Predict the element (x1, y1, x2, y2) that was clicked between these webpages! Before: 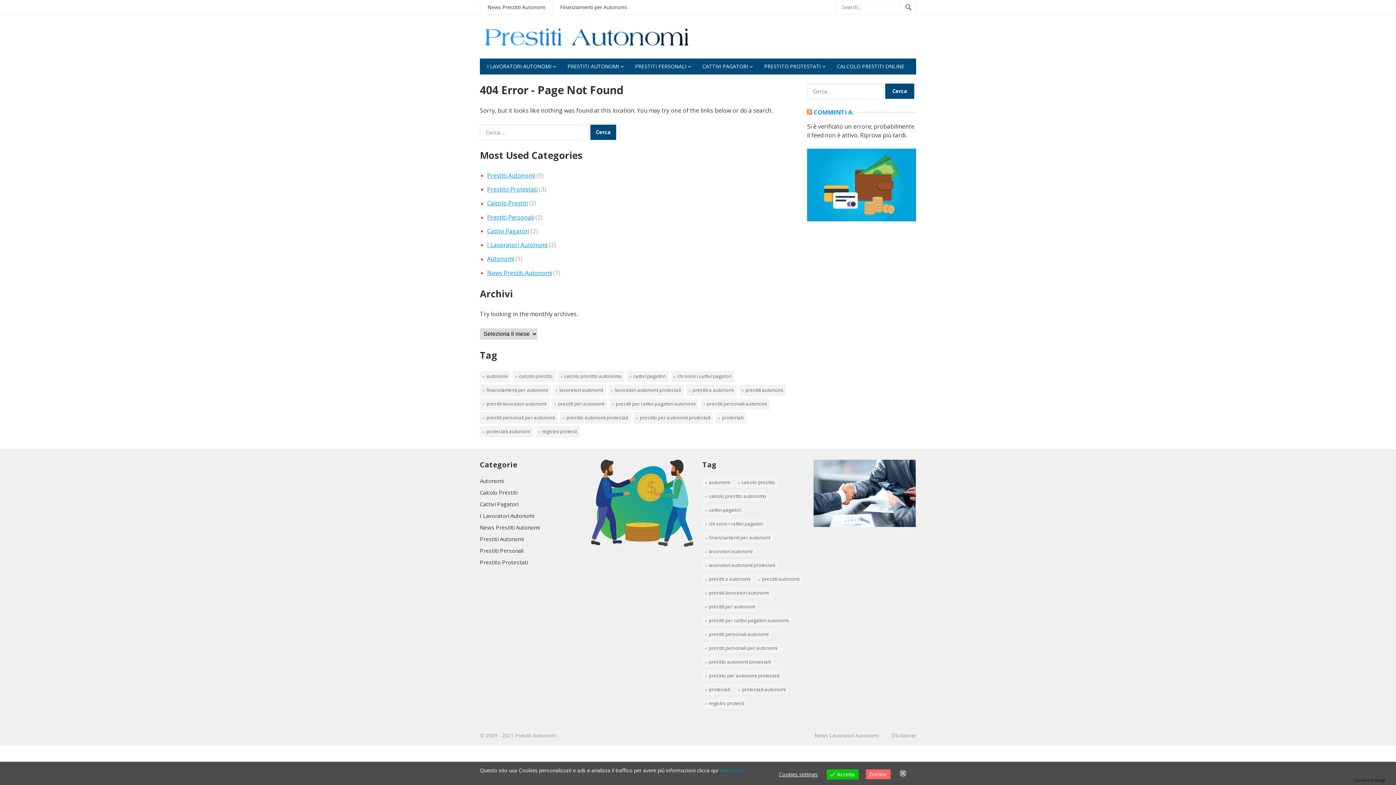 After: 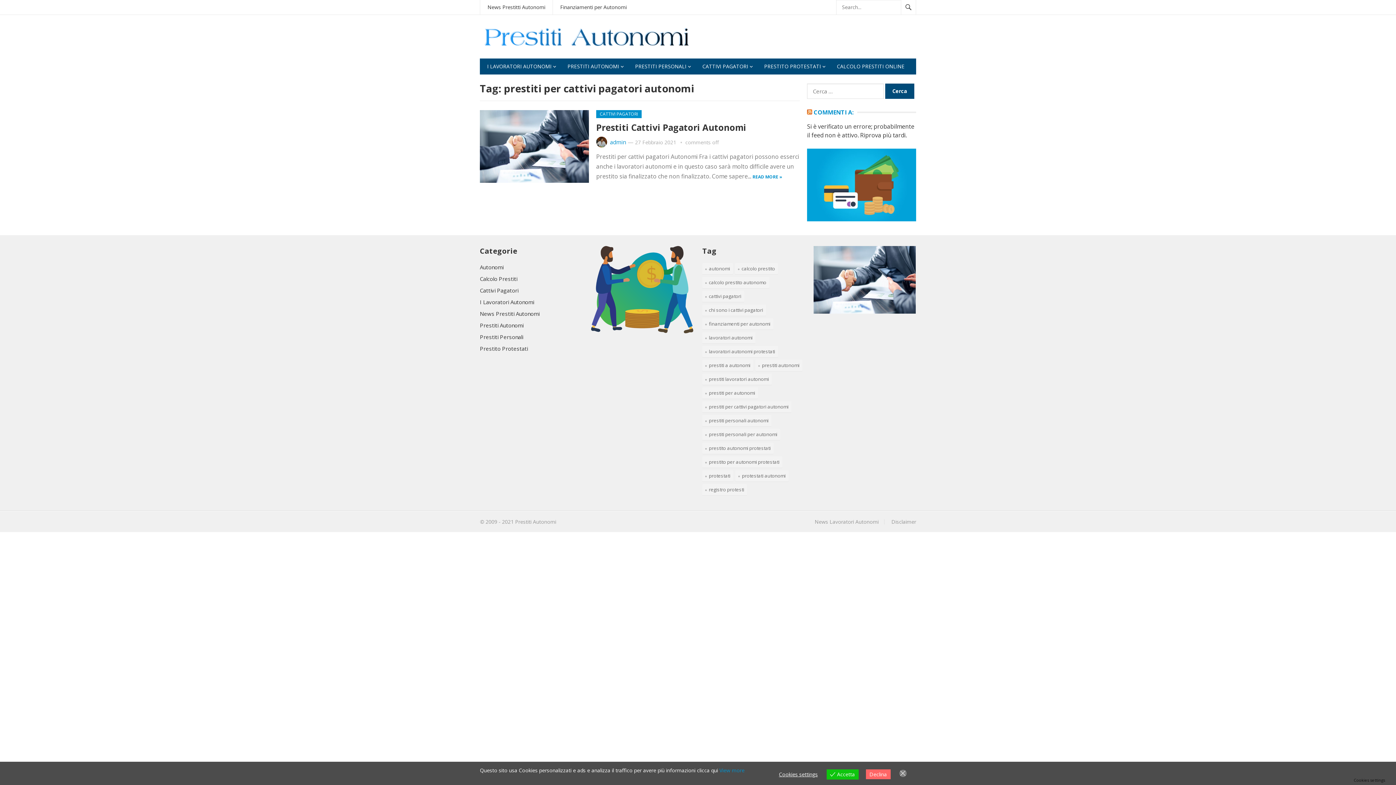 Action: label: prestiti per cattivi pagatori autonomi (1 elemento) bbox: (702, 615, 791, 626)